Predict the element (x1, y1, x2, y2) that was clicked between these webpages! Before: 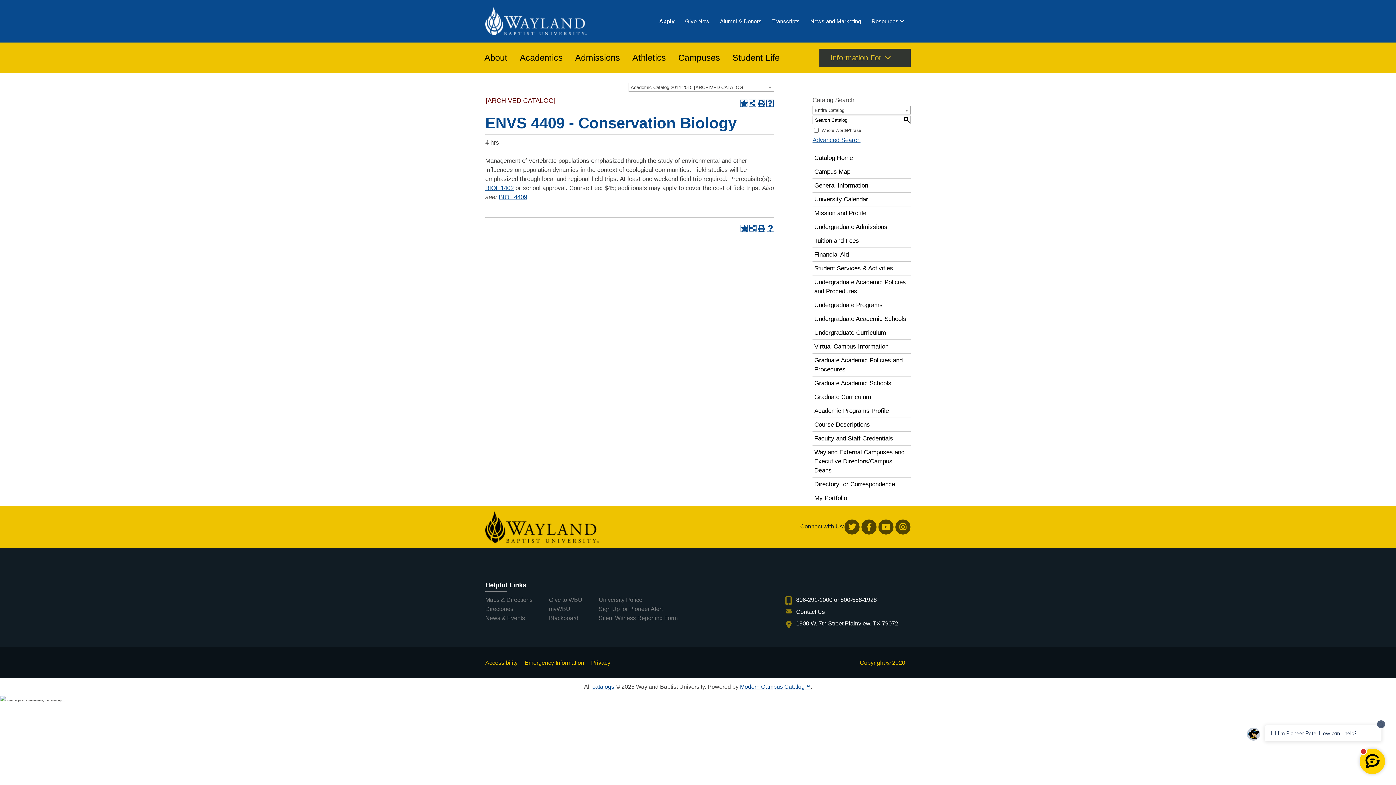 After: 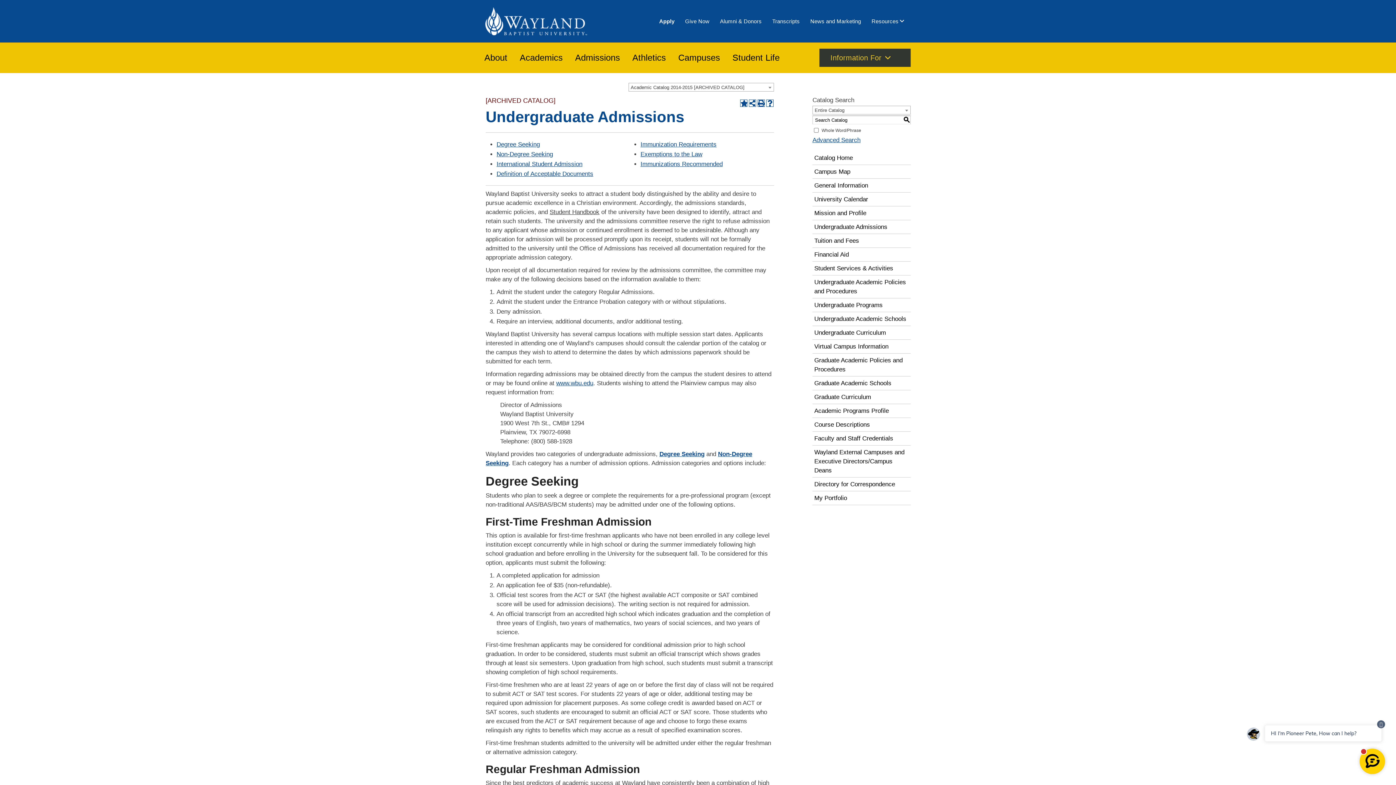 Action: label: Undergraduate Admissions bbox: (812, 220, 910, 233)